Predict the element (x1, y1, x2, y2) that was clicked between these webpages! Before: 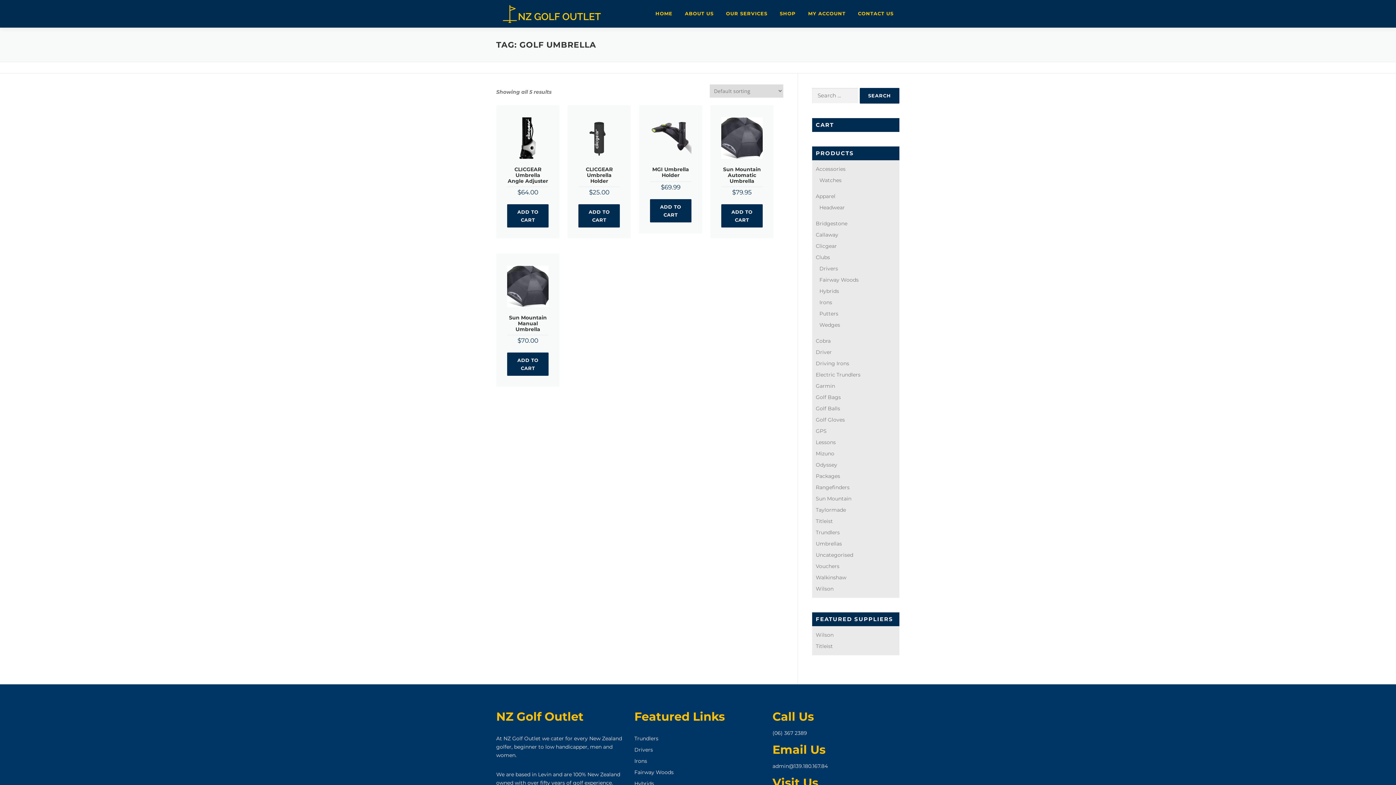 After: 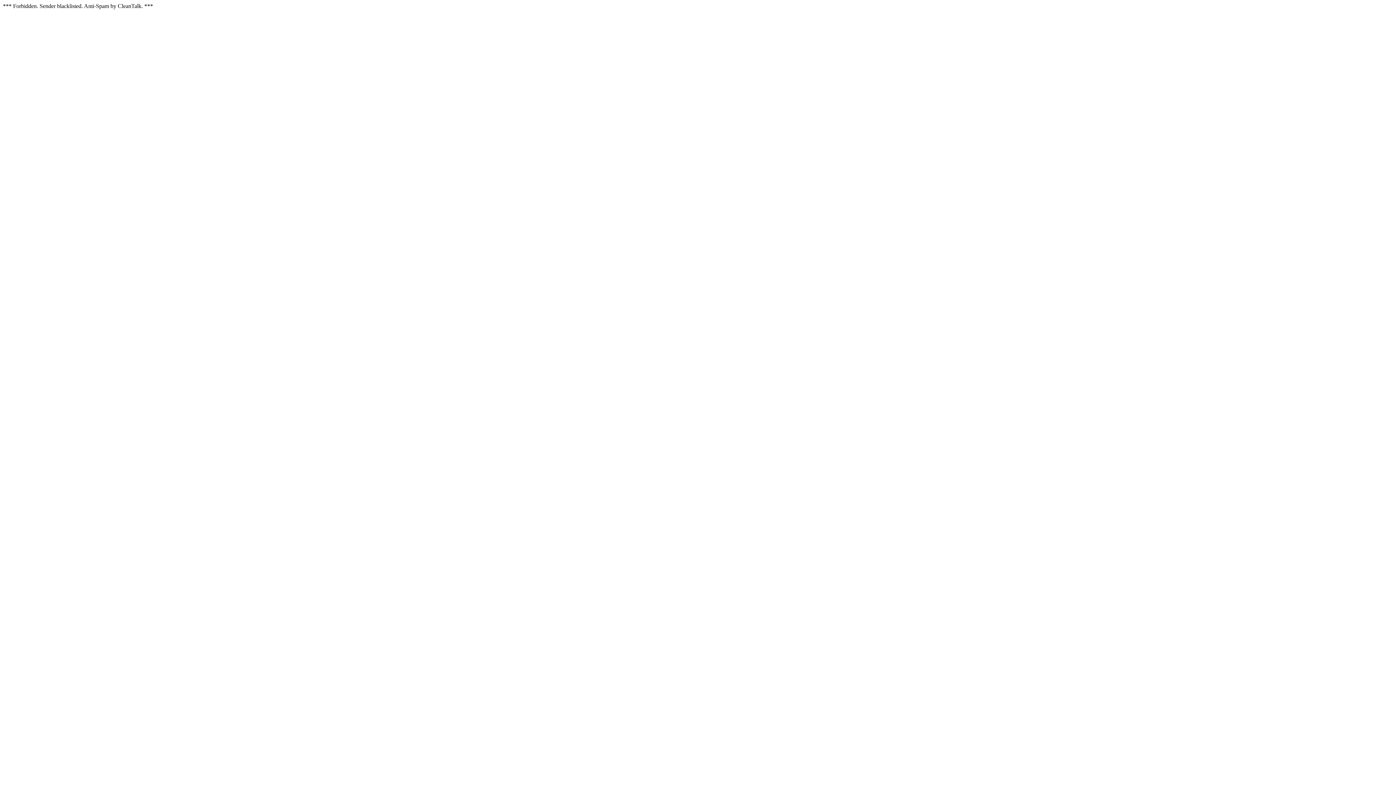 Action: label: Wilson bbox: (816, 631, 833, 638)